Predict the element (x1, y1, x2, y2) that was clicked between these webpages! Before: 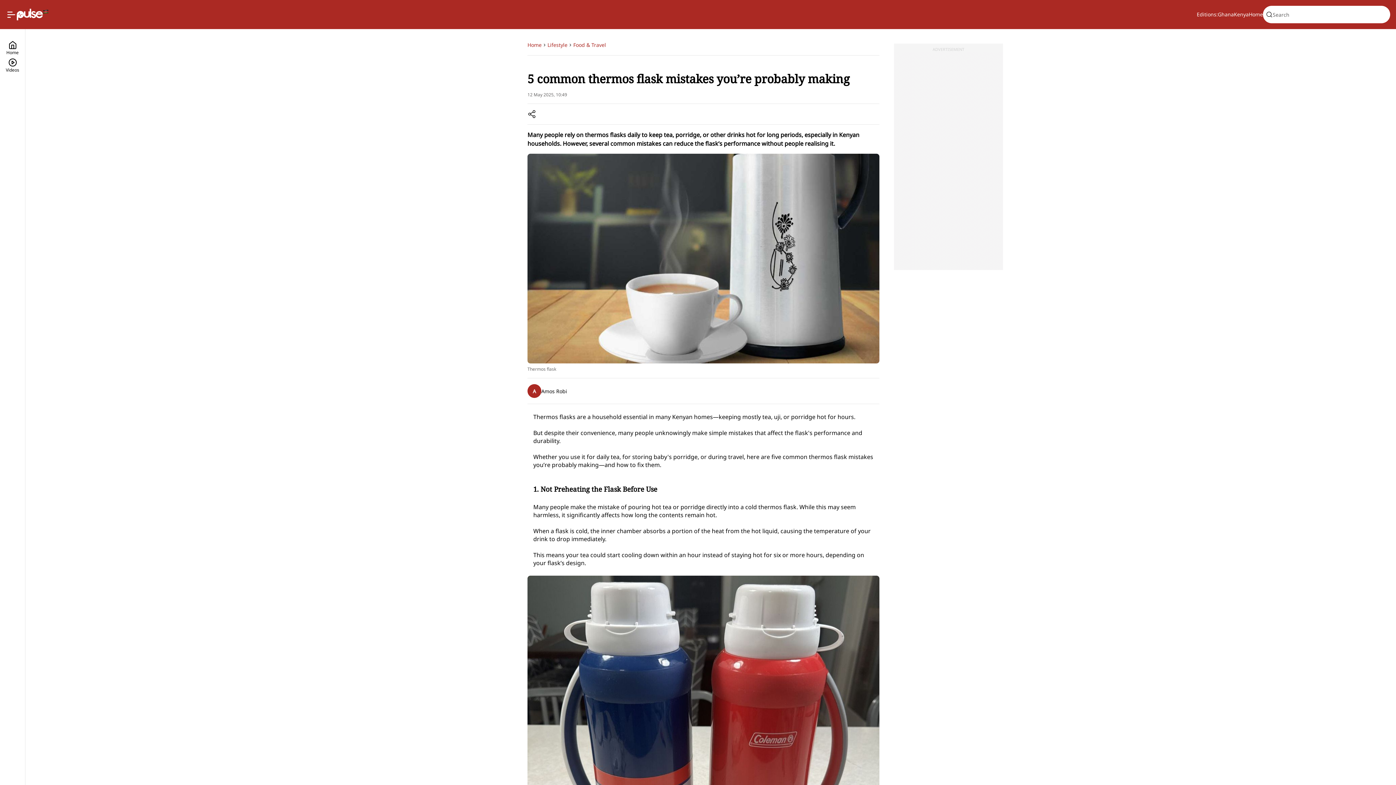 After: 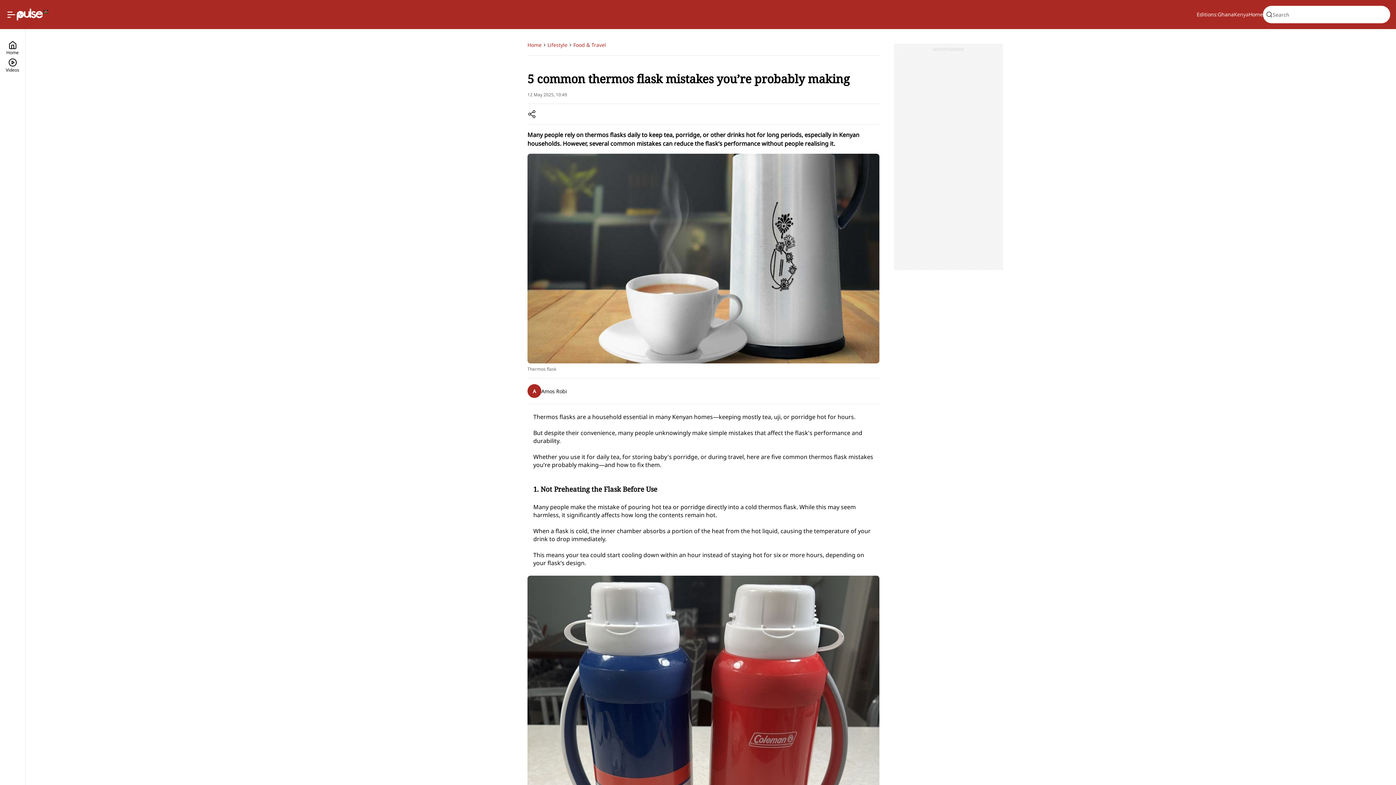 Action: bbox: (1234, 10, 1249, 18) label: Kenya